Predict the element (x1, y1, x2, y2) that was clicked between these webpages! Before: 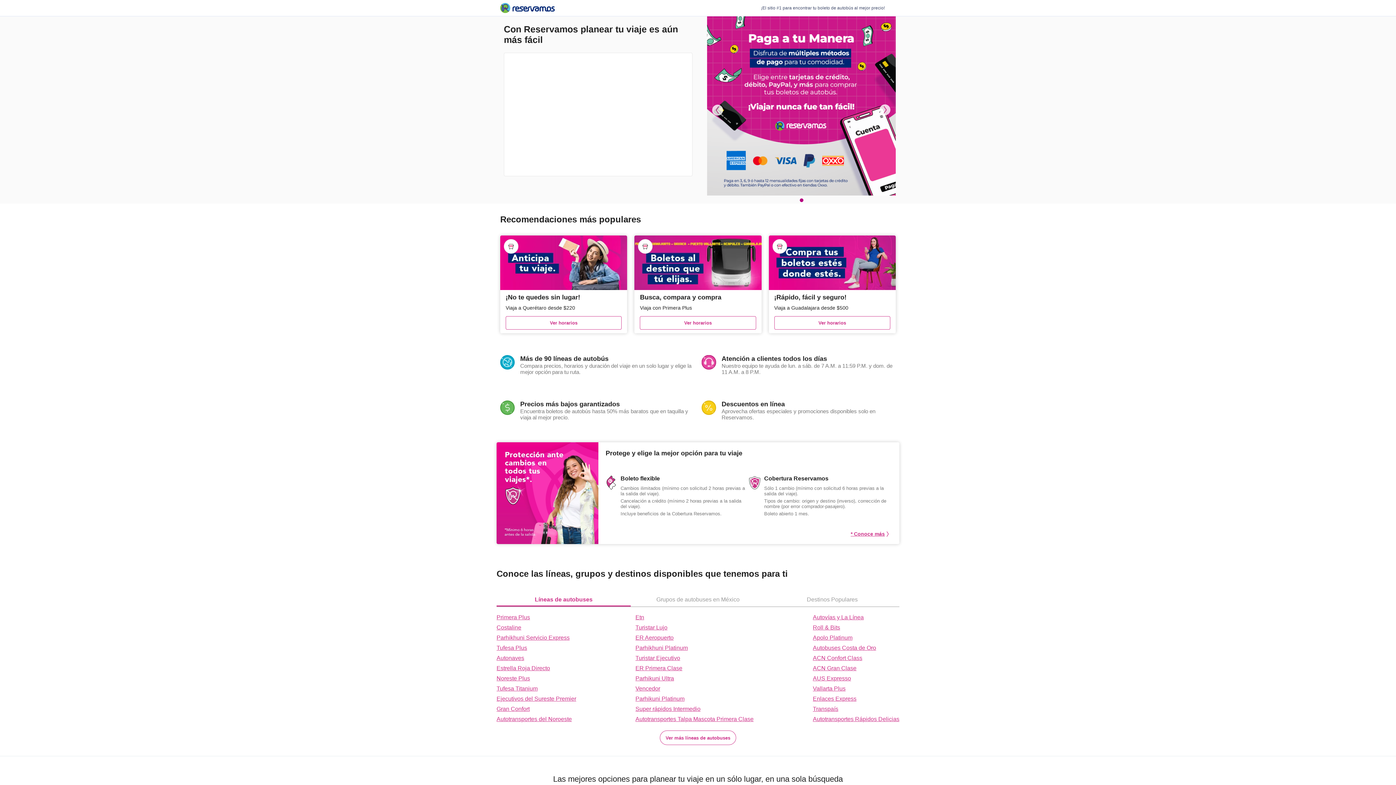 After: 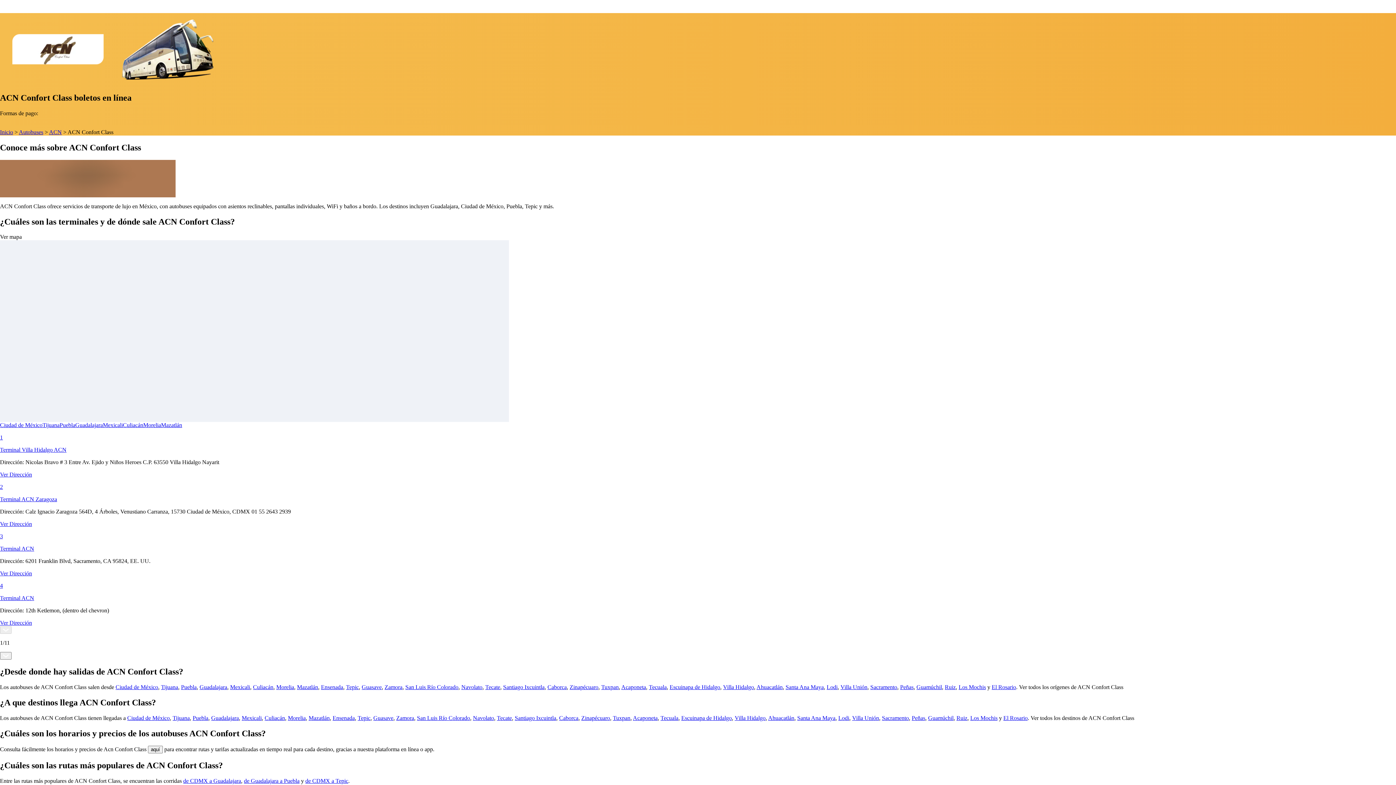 Action: bbox: (813, 655, 899, 661) label: ACN Confort Class